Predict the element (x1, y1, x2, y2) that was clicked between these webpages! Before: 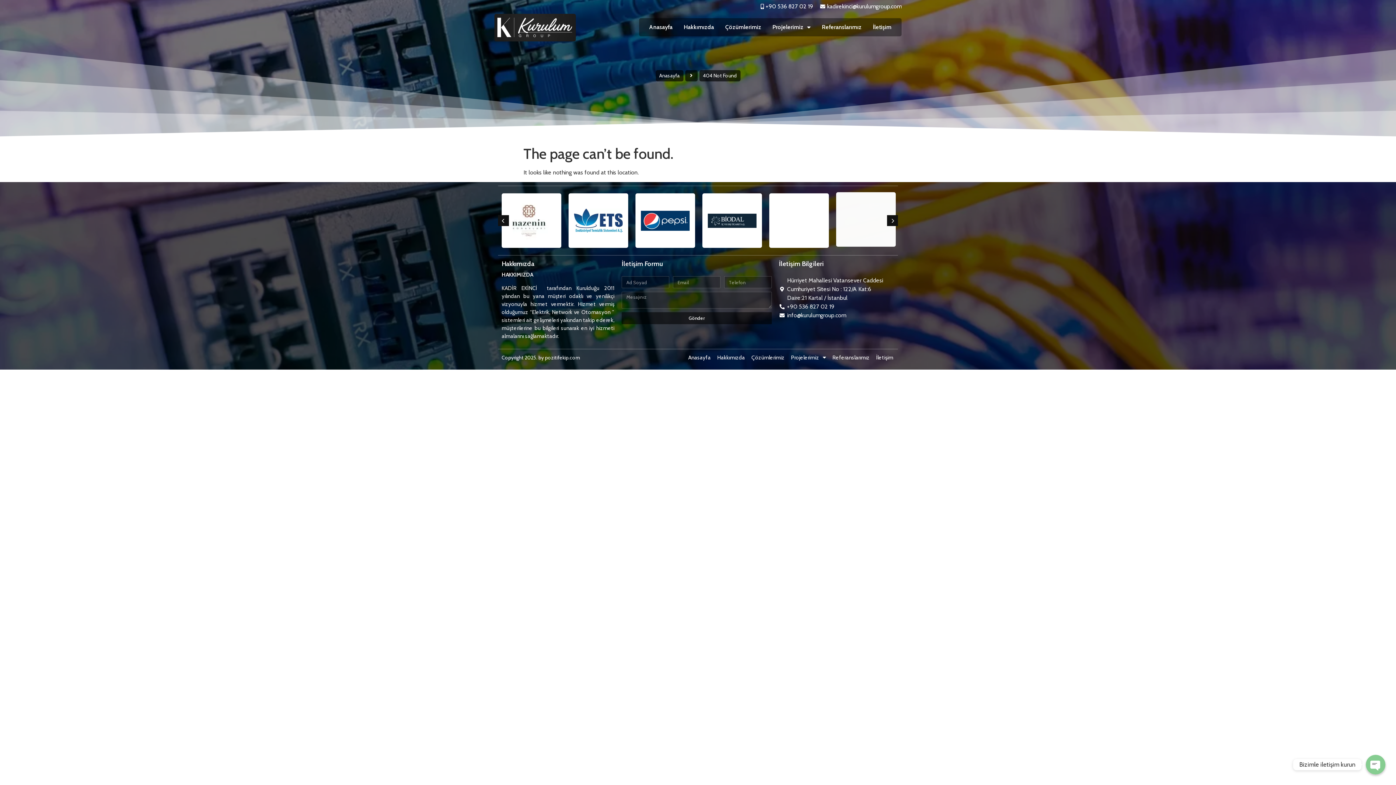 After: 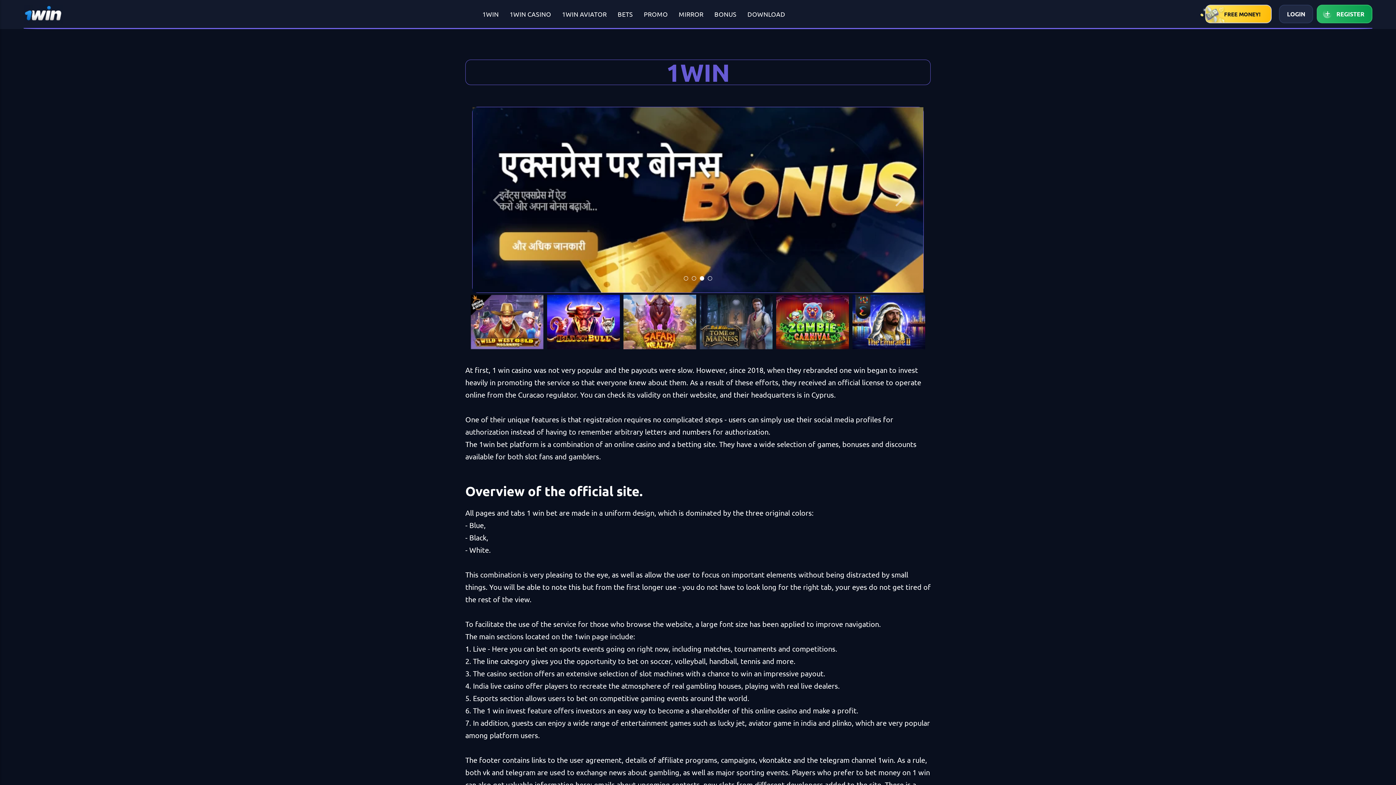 Action: bbox: (880, 36, 884, 36) label: onewin casino